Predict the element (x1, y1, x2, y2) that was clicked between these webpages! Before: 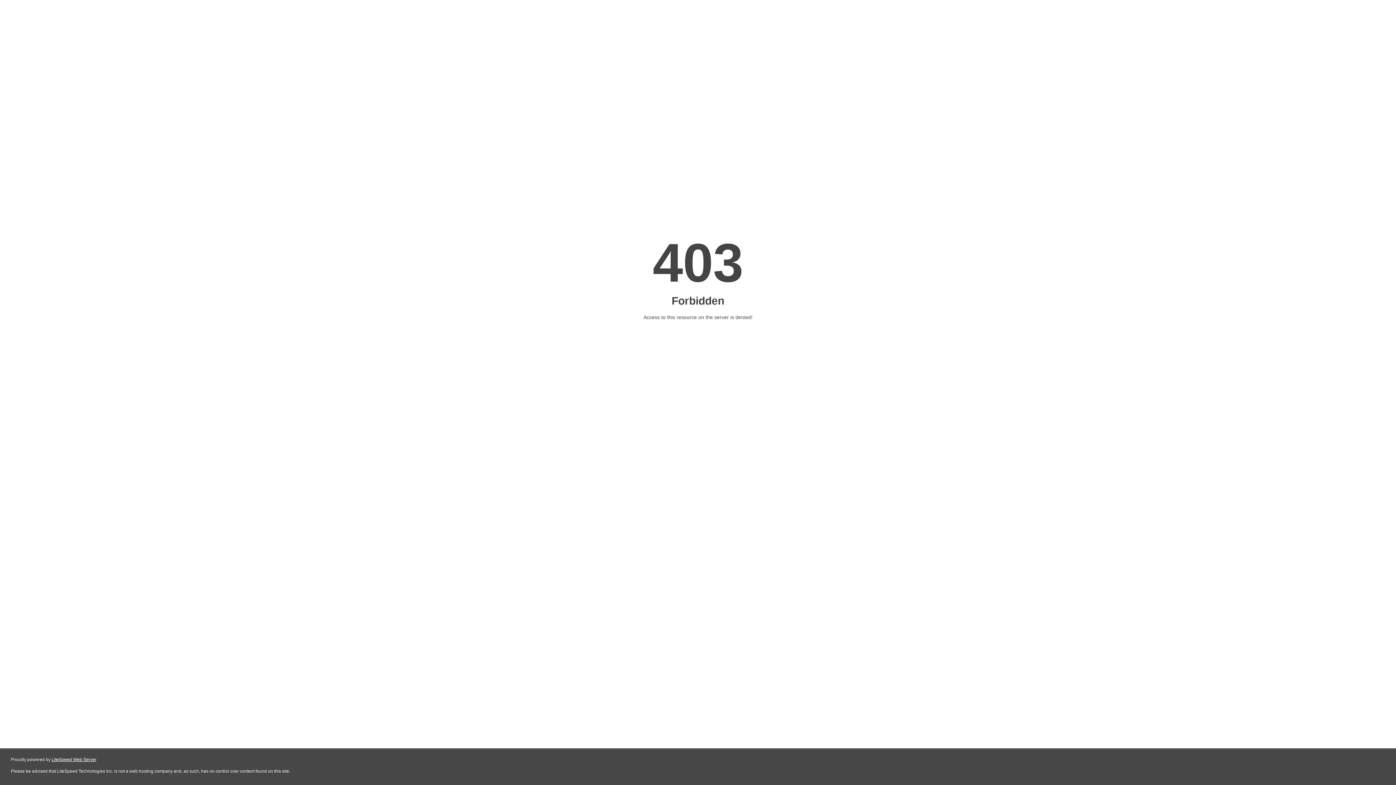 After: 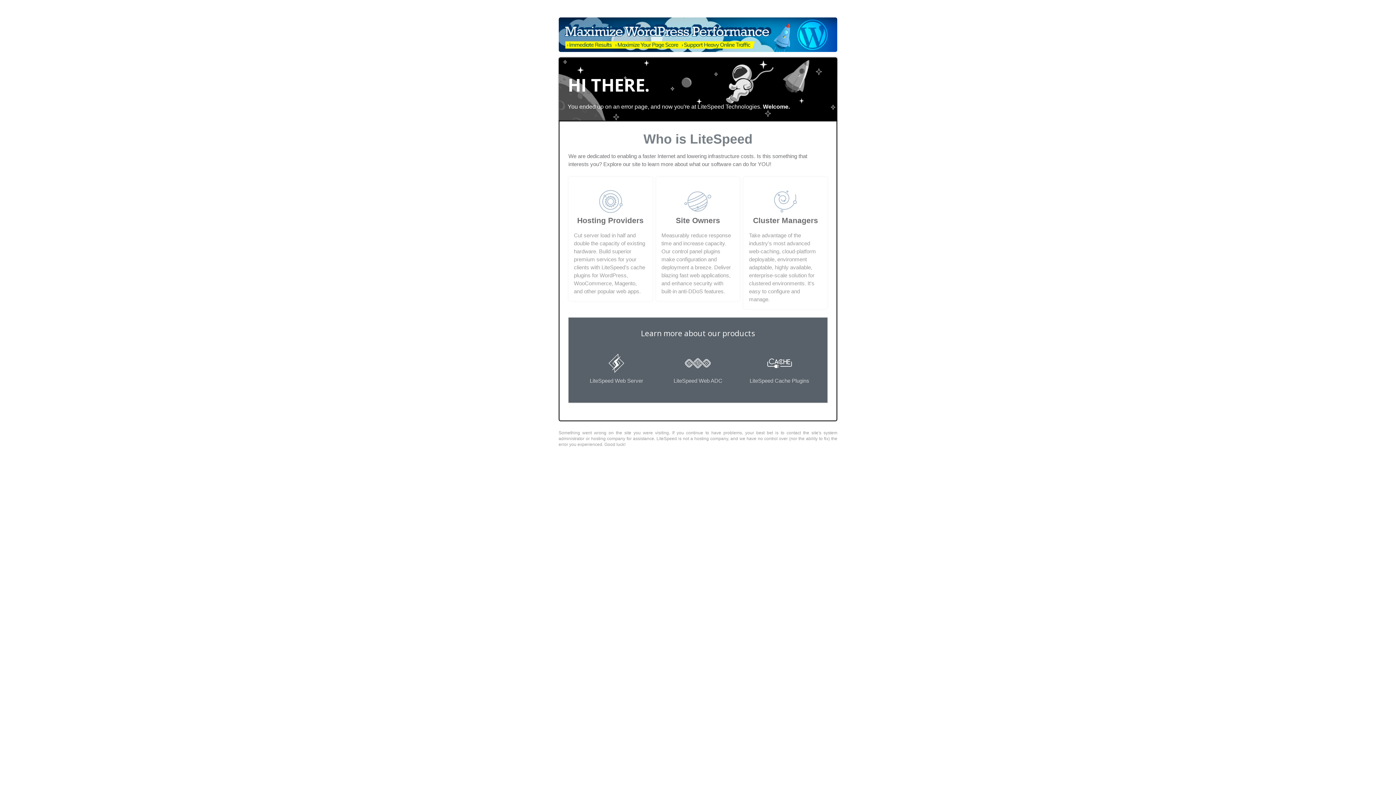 Action: label: LiteSpeed Web Server bbox: (51, 757, 96, 762)